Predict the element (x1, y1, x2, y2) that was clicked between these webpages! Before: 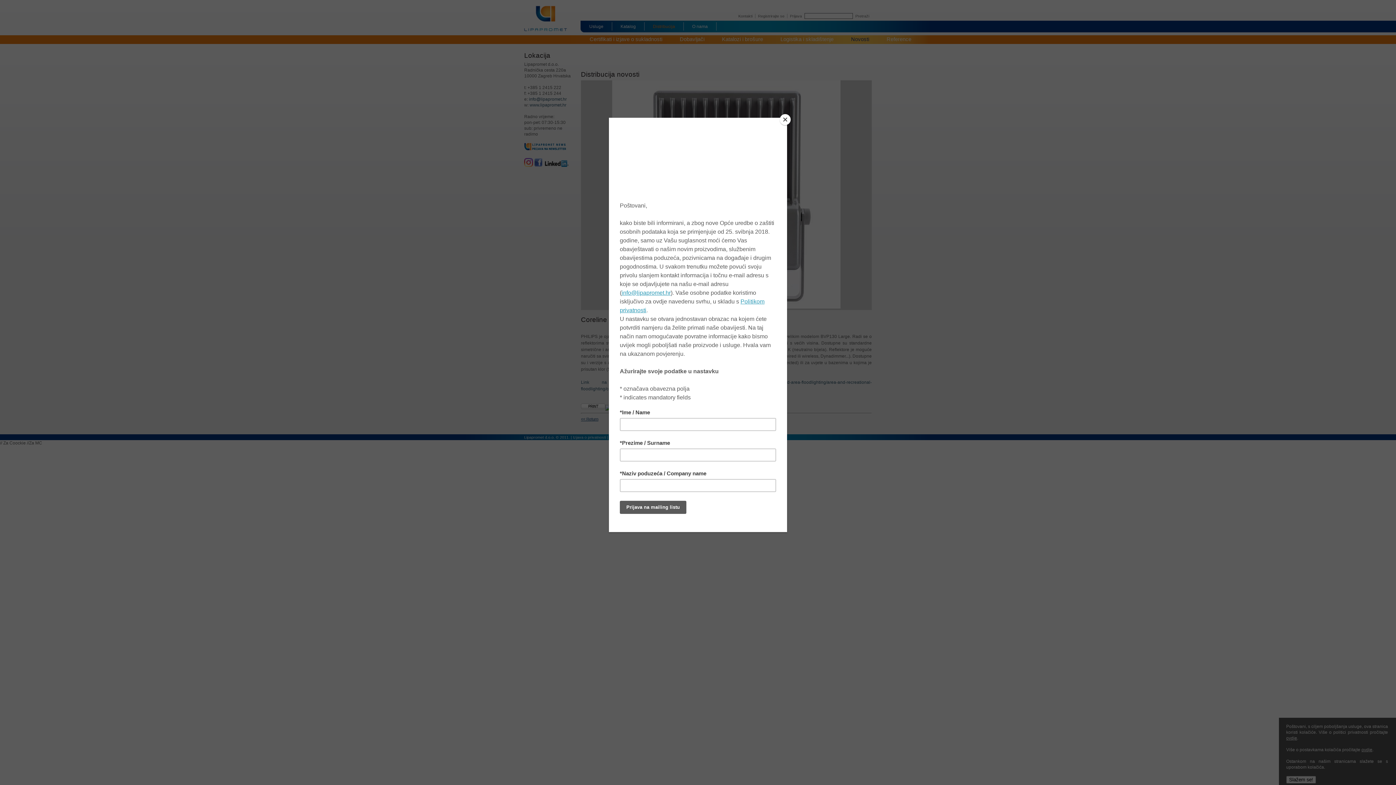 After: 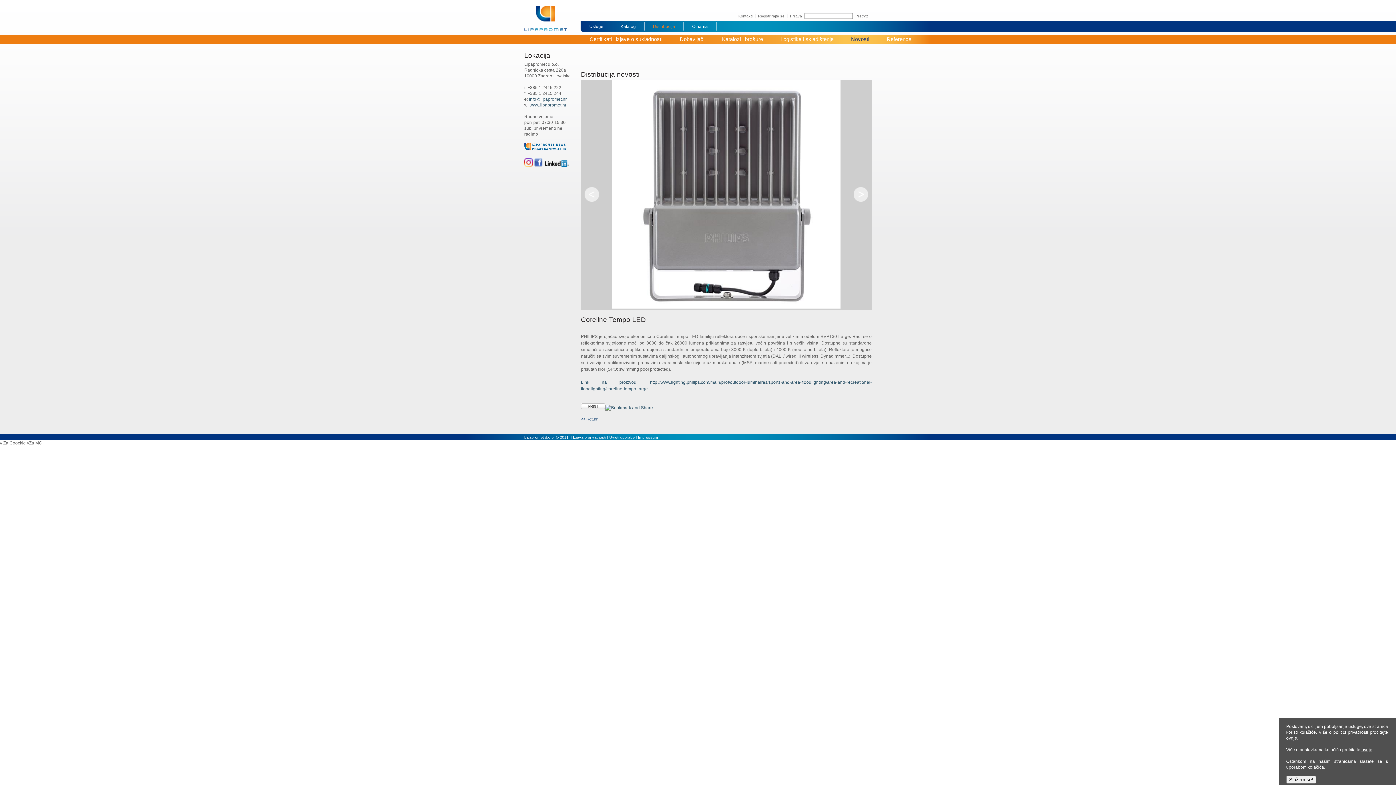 Action: label: Close bbox: (780, 114, 790, 125)